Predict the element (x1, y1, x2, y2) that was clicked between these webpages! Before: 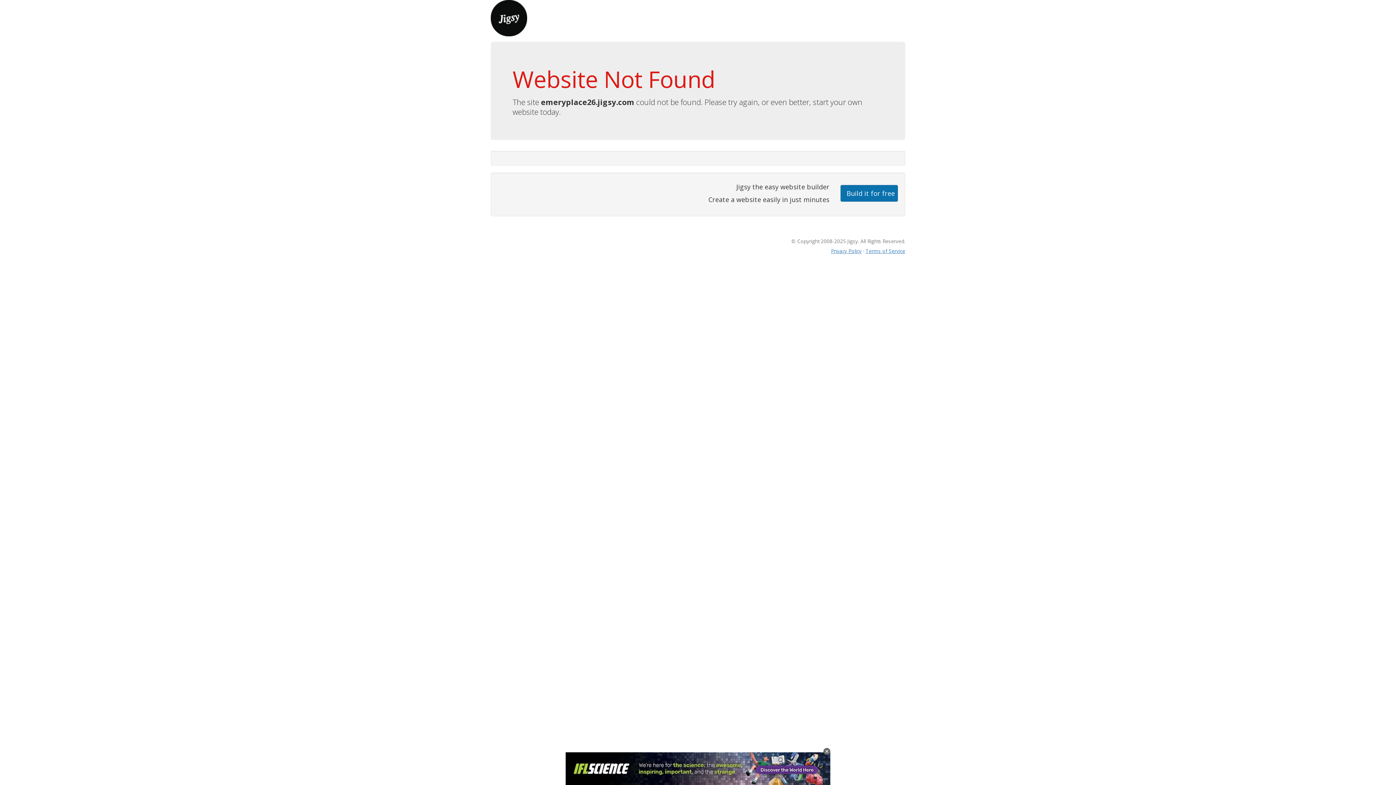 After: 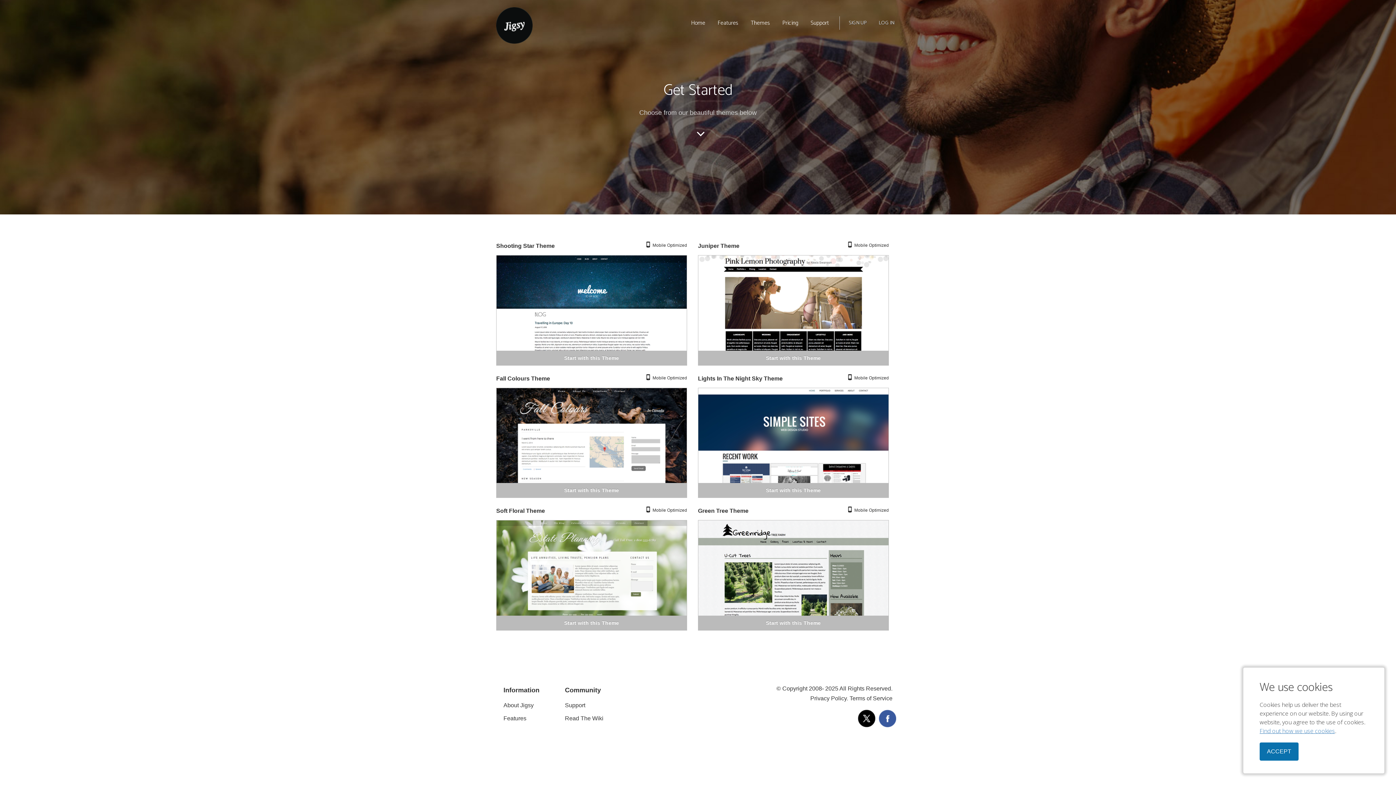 Action: label: Build it for free bbox: (840, 184, 898, 201)